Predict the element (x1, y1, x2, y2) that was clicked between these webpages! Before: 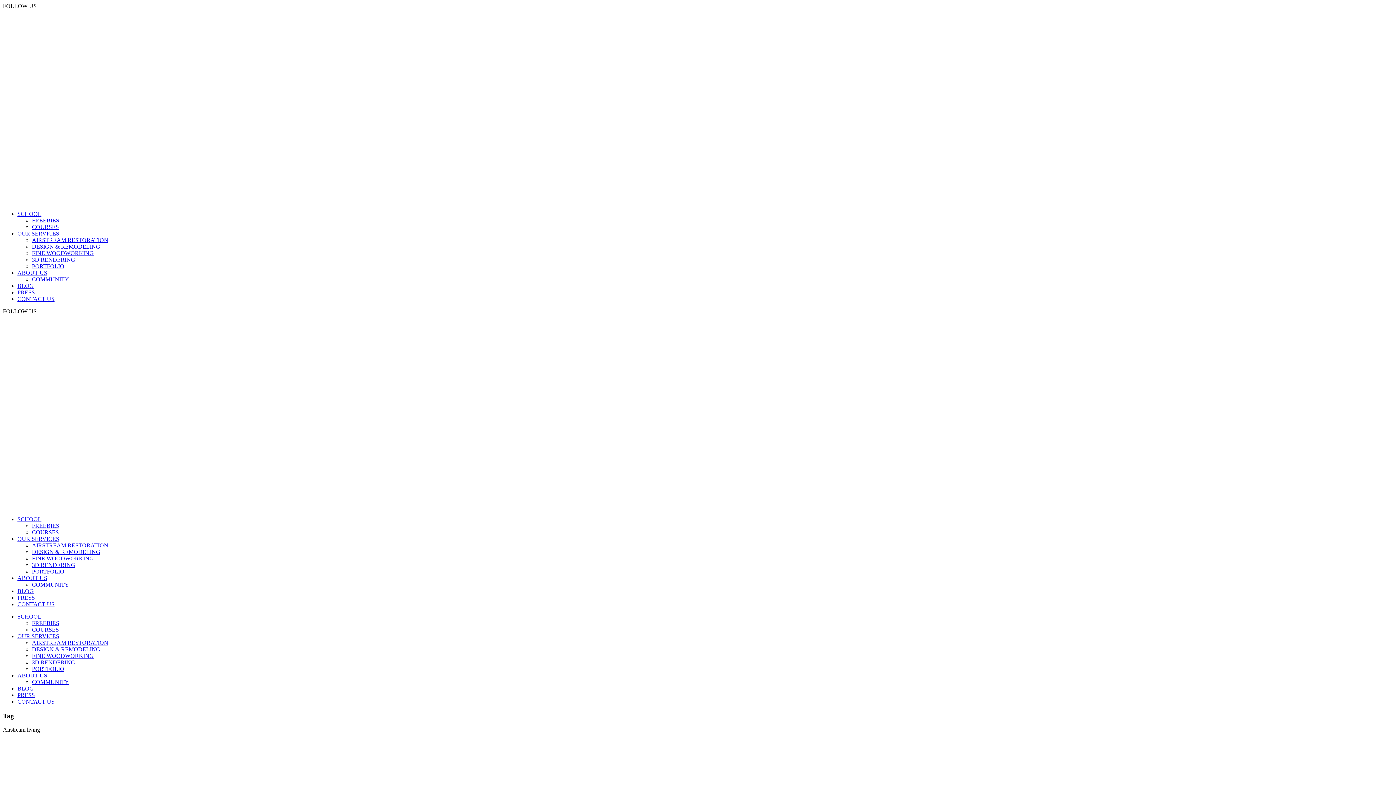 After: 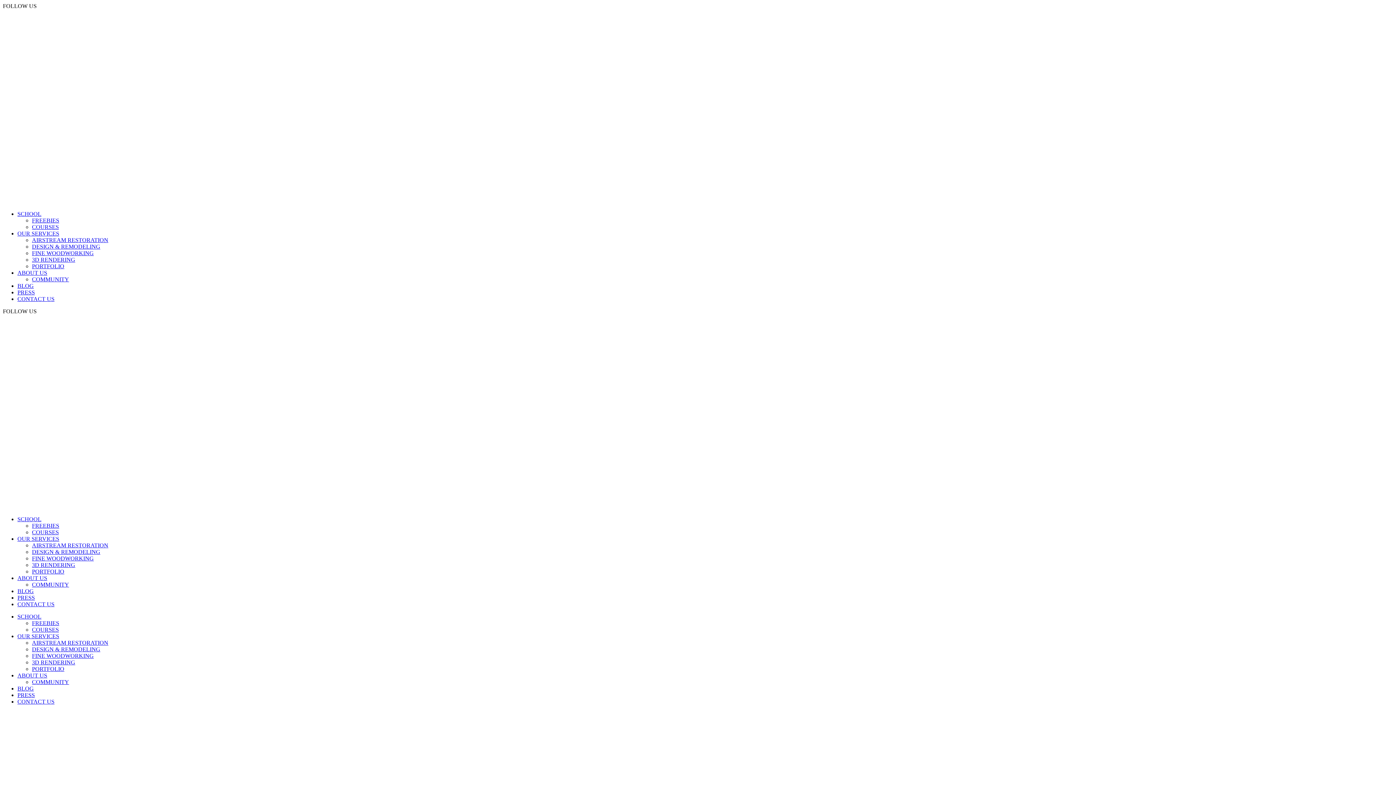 Action: bbox: (32, 659, 75, 665) label: 3D RENDERING